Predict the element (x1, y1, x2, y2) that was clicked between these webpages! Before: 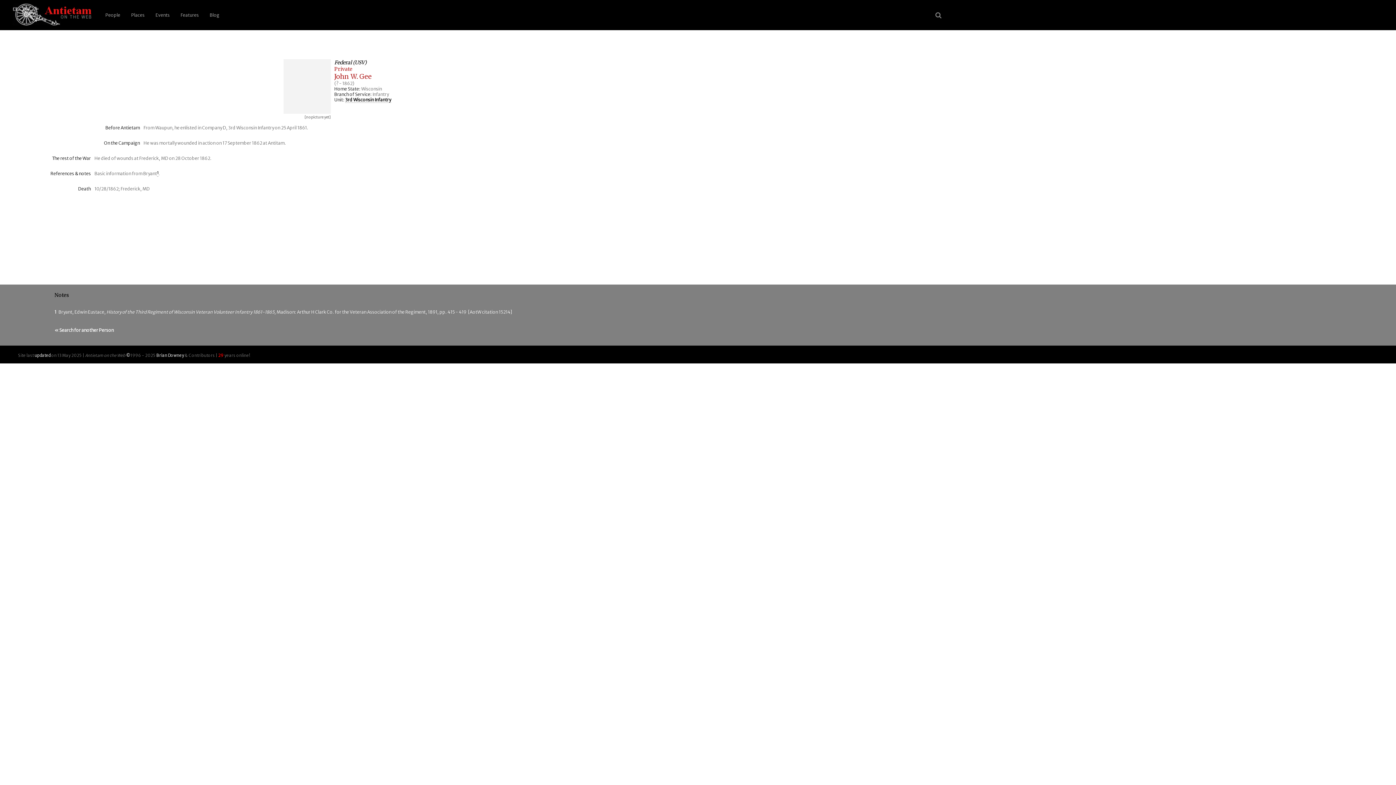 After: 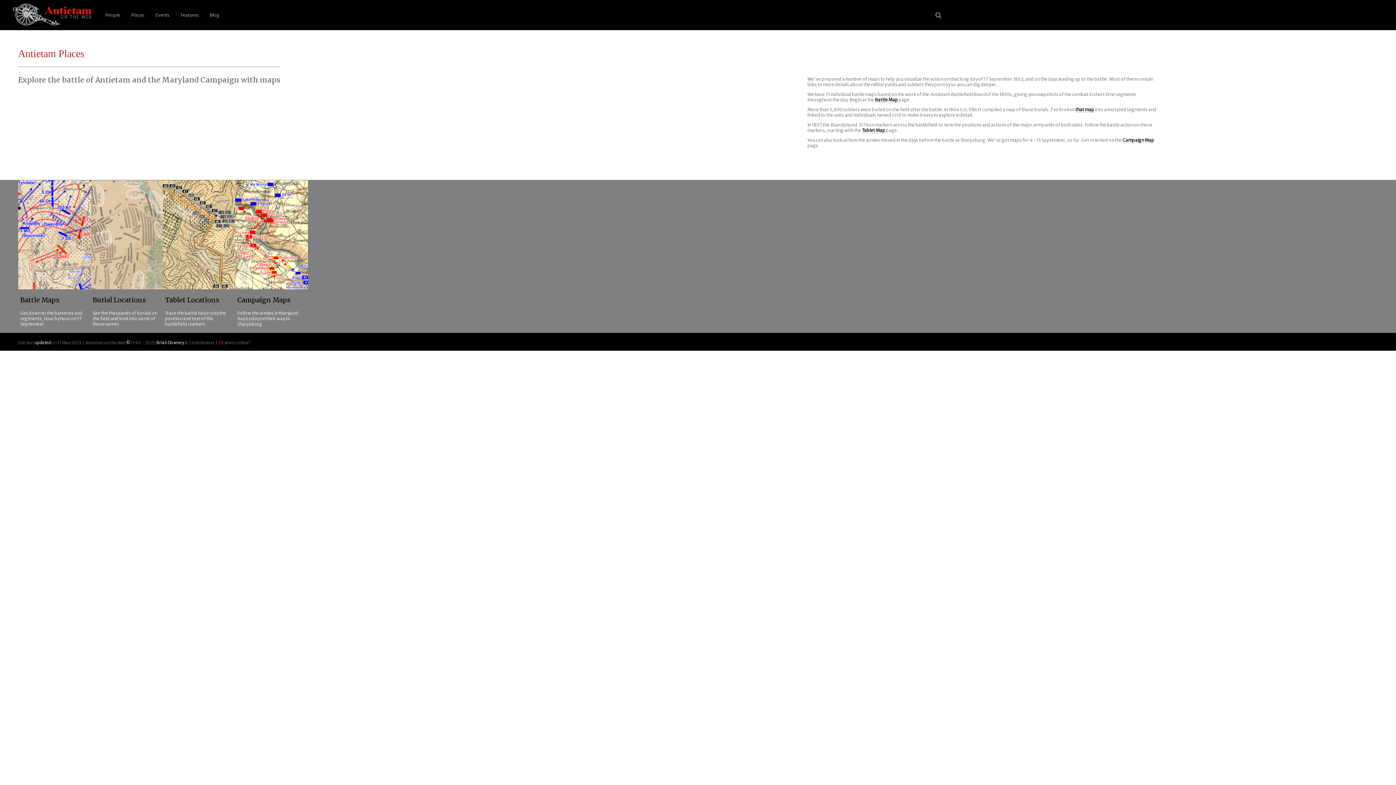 Action: label: Places bbox: (125, 9, 150, 20)